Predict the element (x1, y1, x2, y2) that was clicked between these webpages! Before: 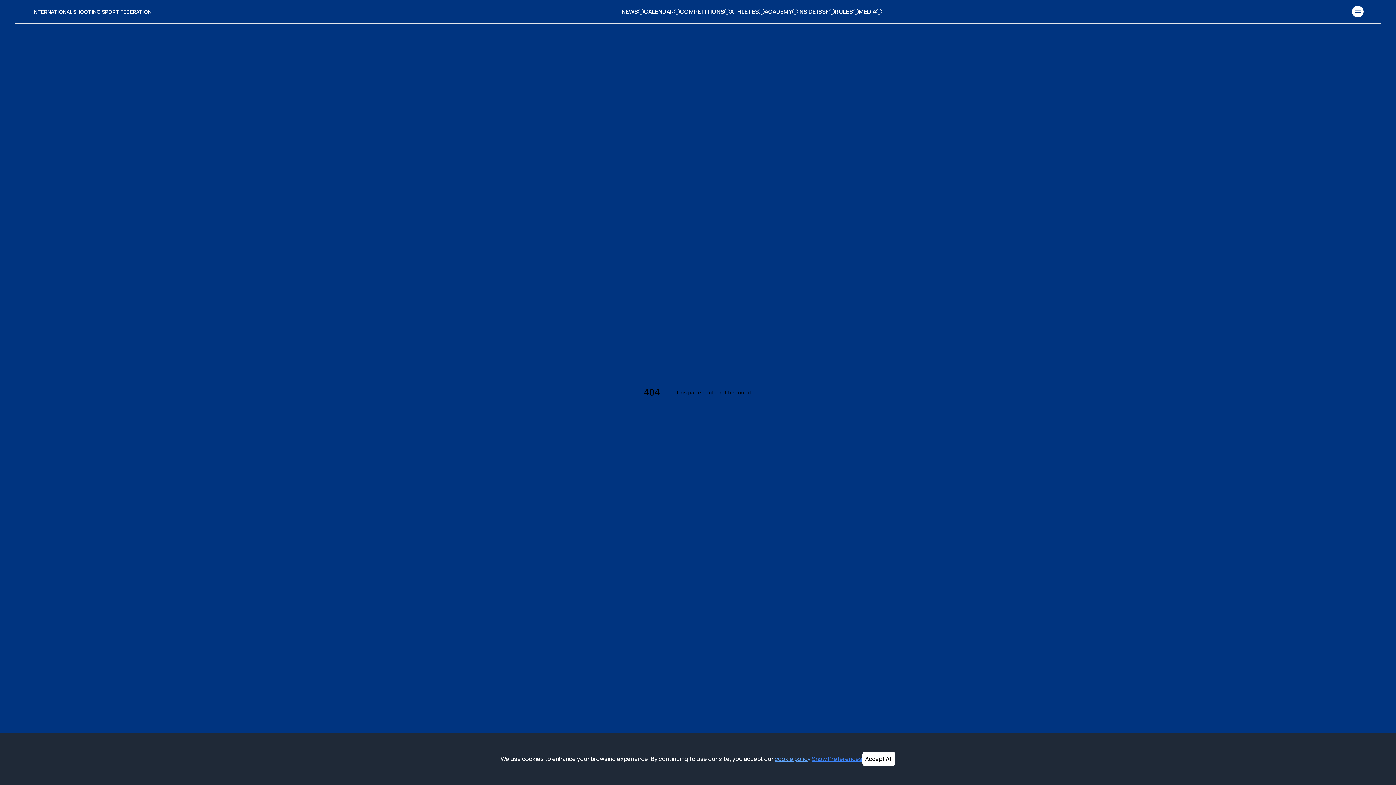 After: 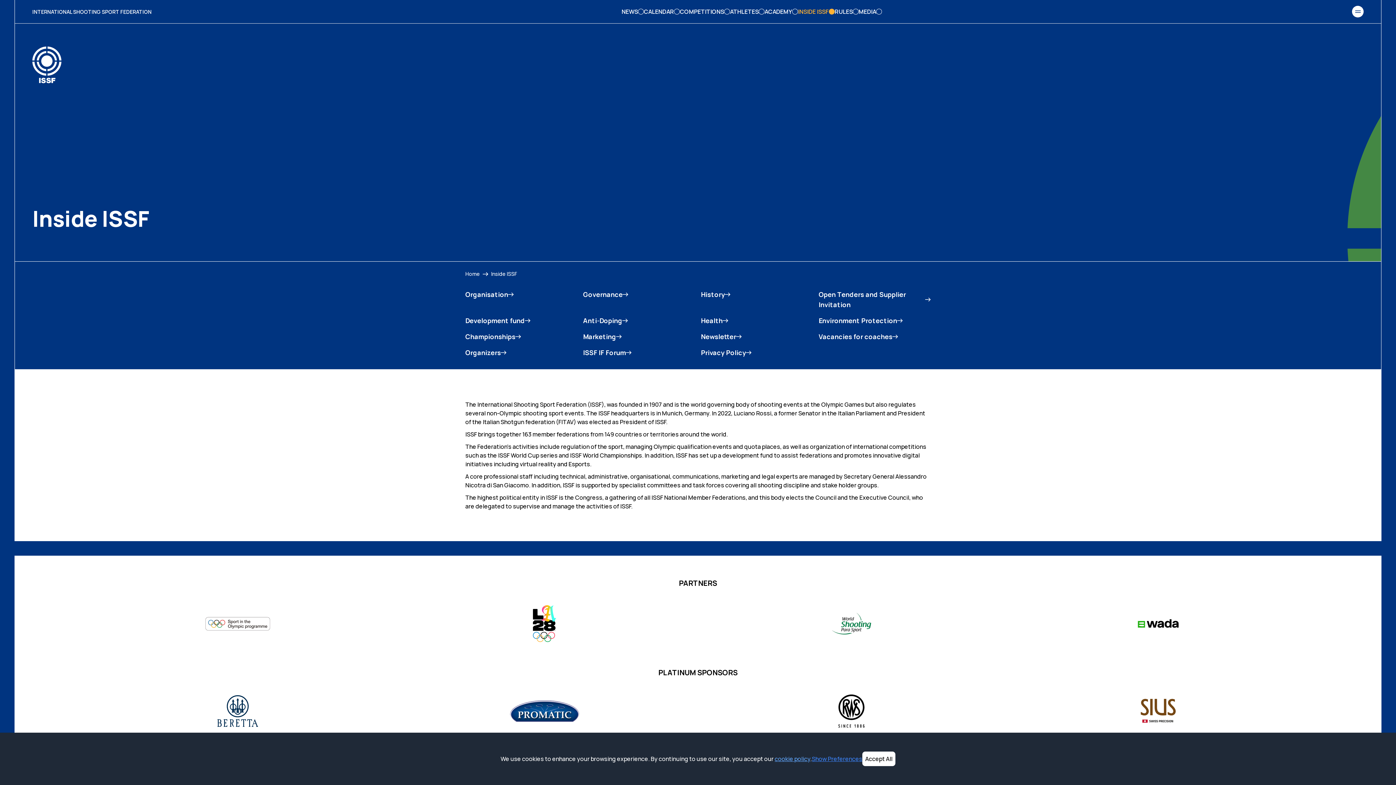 Action: bbox: (798, 7, 834, 16) label: INSIDE ISSF